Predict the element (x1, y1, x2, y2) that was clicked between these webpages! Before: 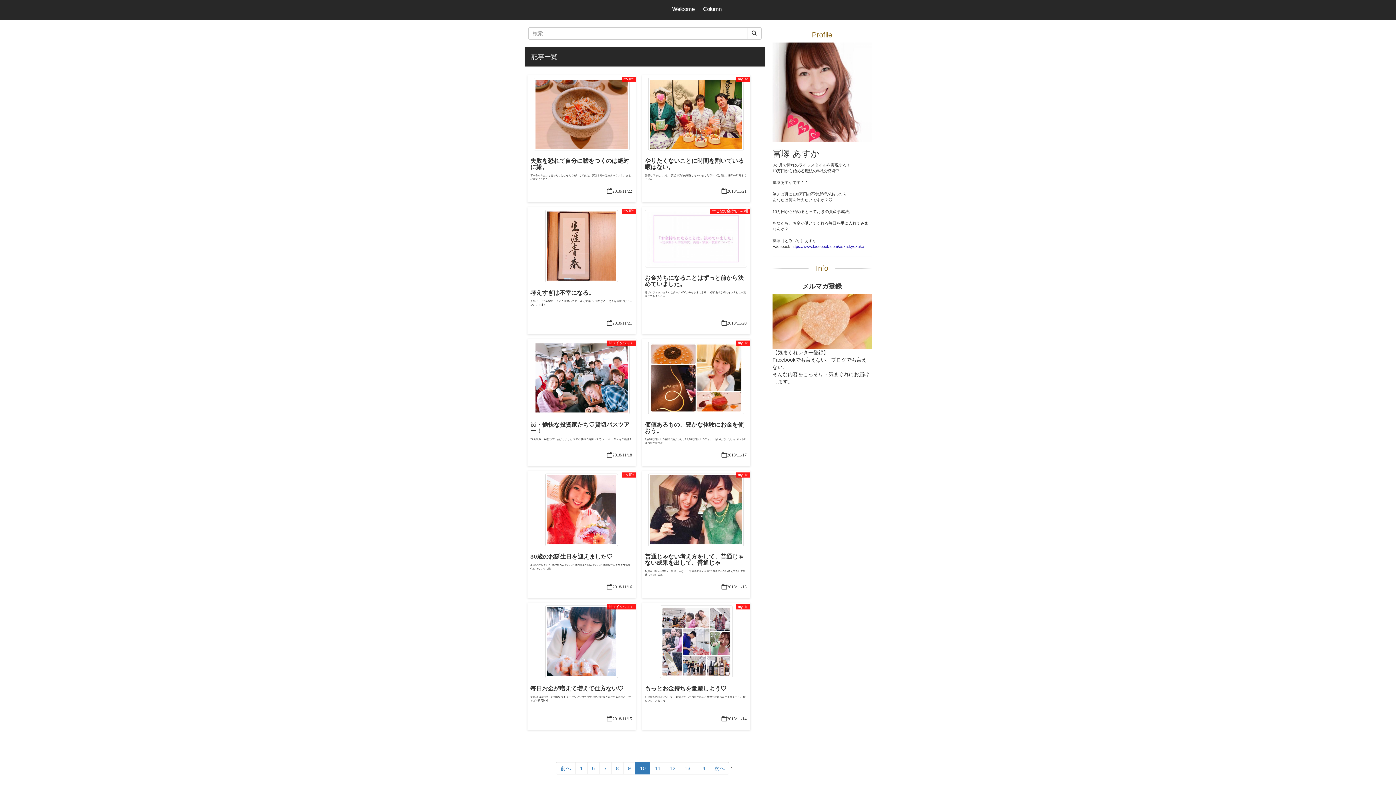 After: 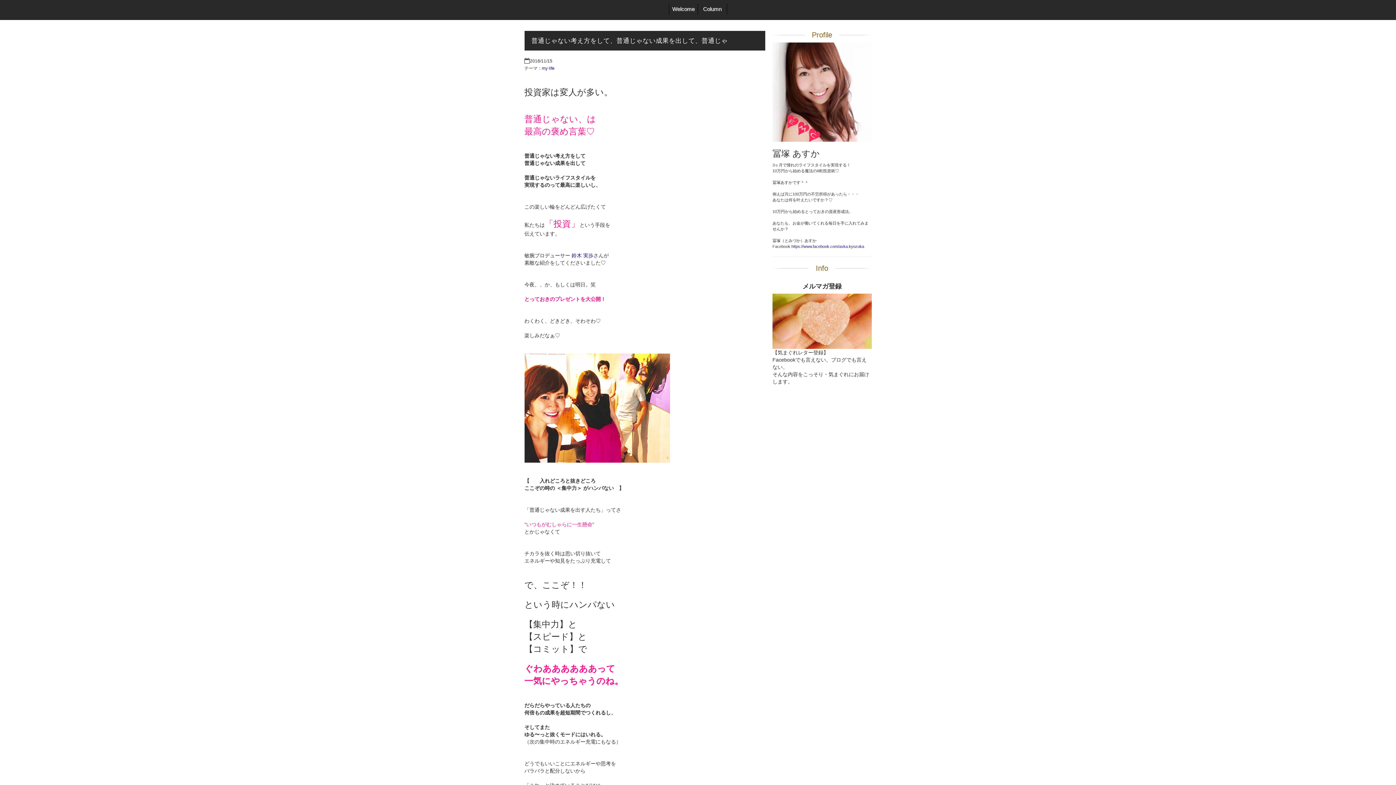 Action: bbox: (645, 473, 747, 577) label: my life
普通じゃない考え方をして、普通じゃない成果を出して、普通じゃ

投資家は変人が多い。 普通じゃない、は最高の褒め言葉♡ 普通じゃない考え方をして普通じゃない成果

2018/11/15